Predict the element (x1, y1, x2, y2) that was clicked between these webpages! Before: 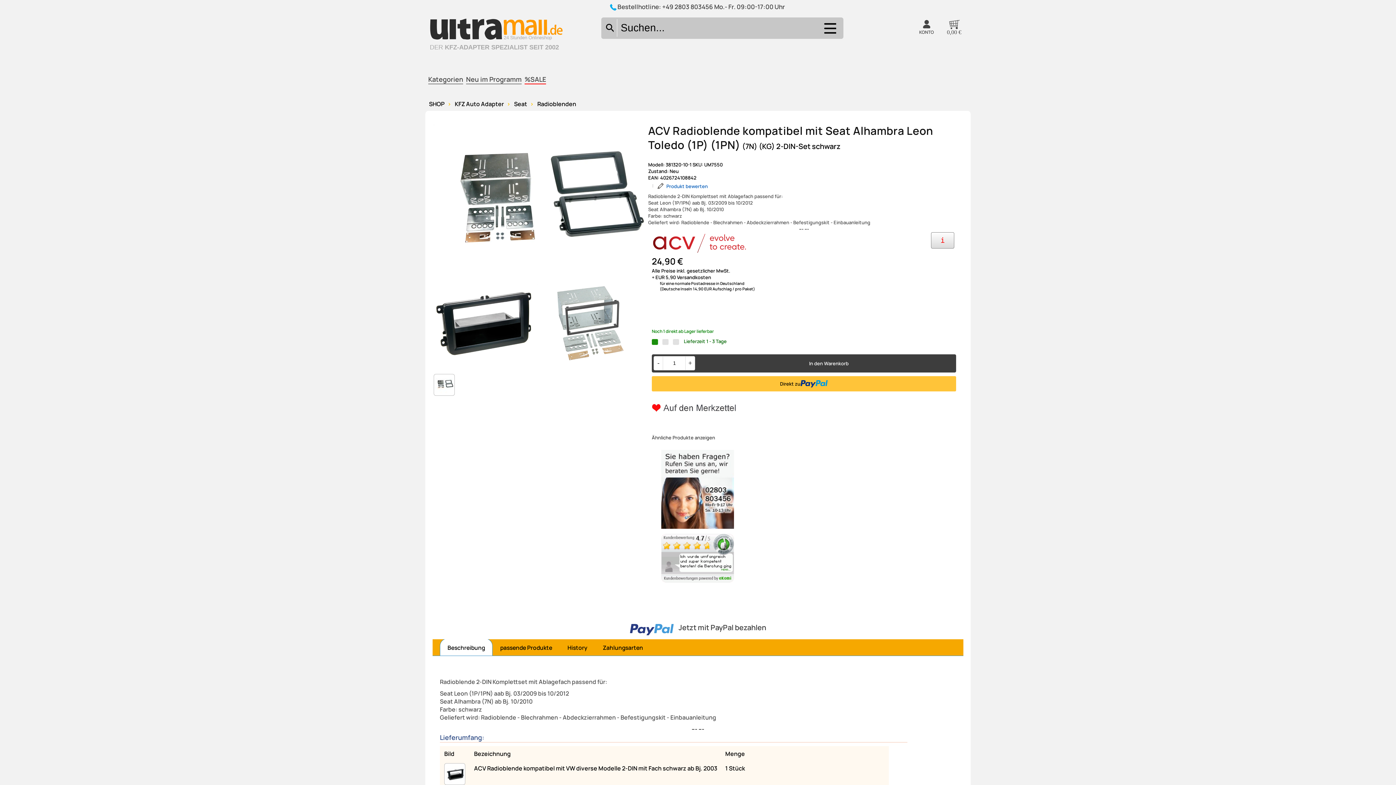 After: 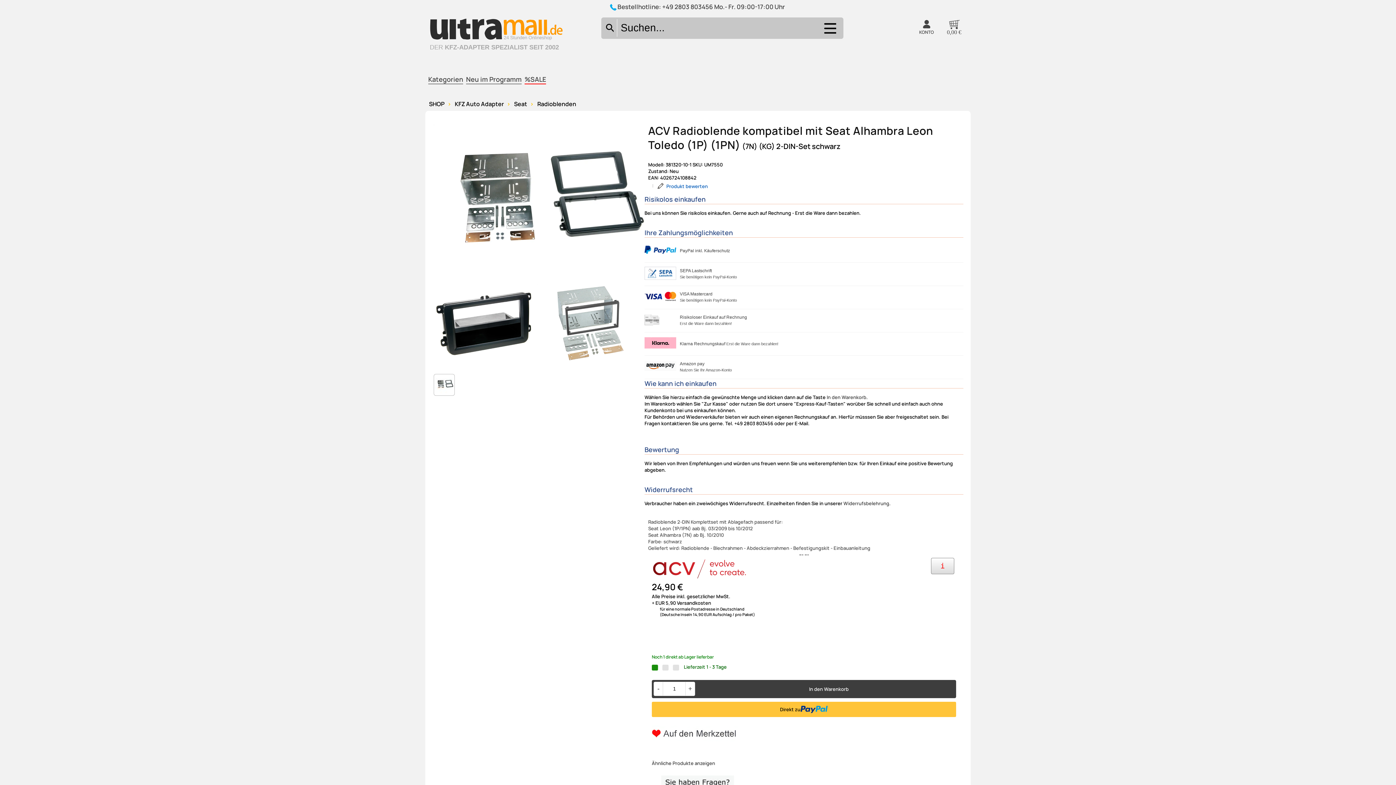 Action: label: i bbox: (931, 232, 954, 248)